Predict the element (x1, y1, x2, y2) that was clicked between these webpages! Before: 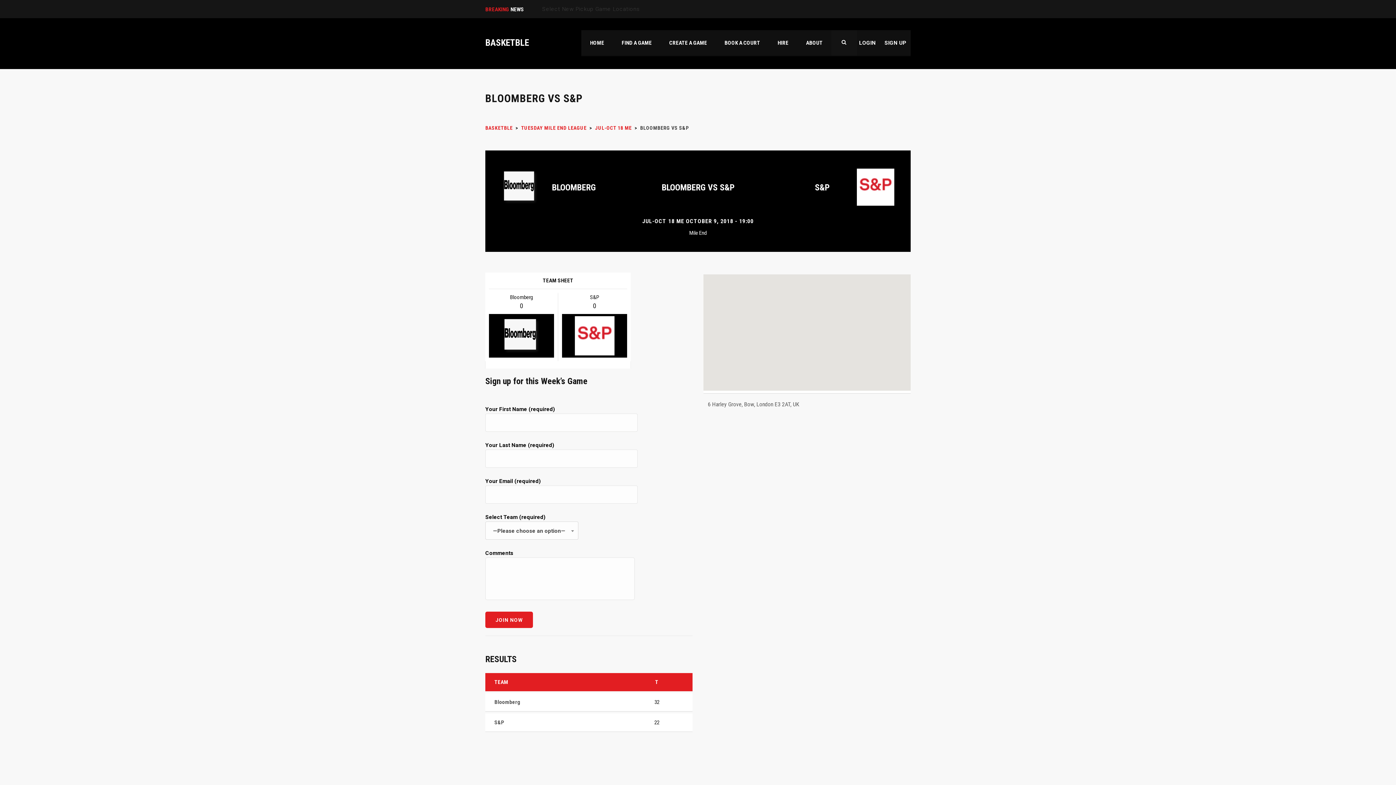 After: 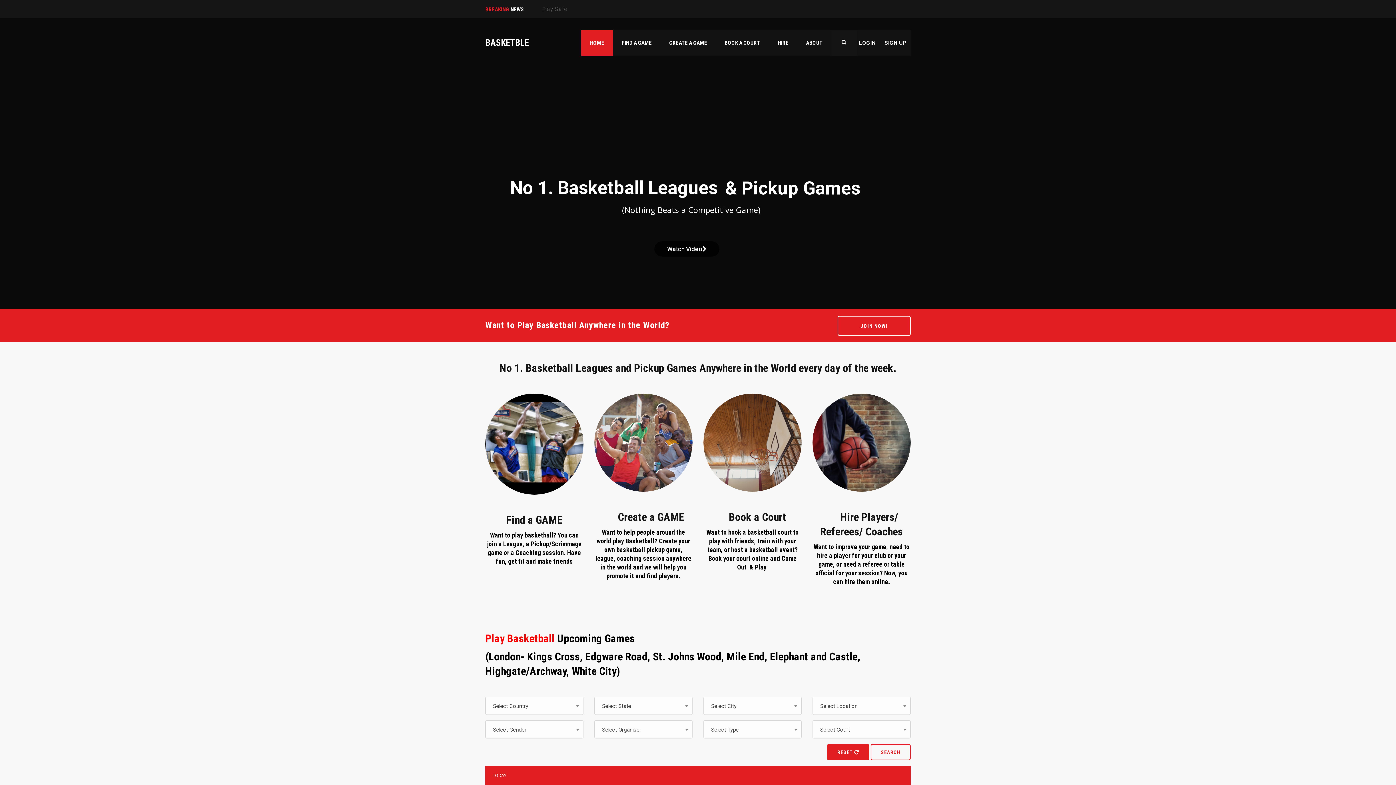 Action: label: HOME bbox: (581, 30, 613, 55)